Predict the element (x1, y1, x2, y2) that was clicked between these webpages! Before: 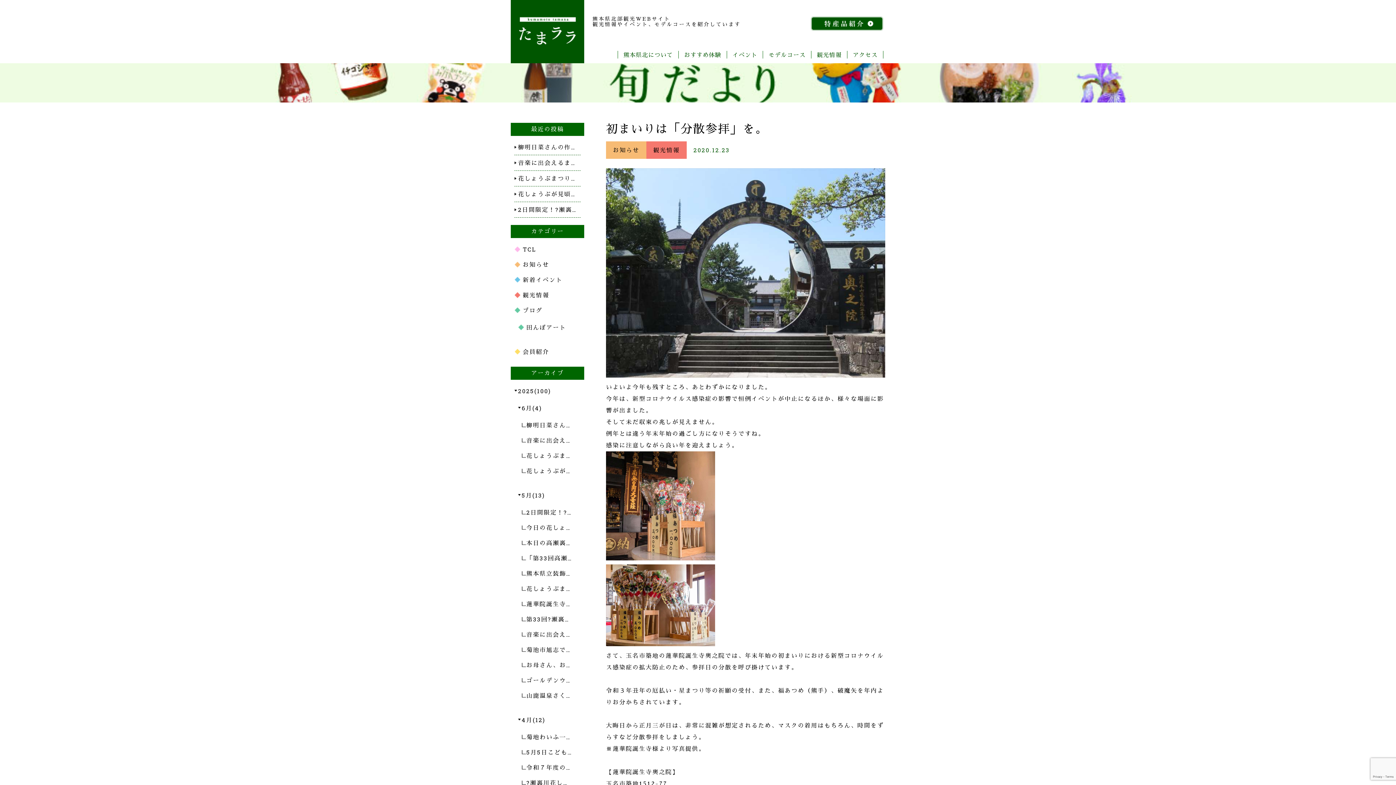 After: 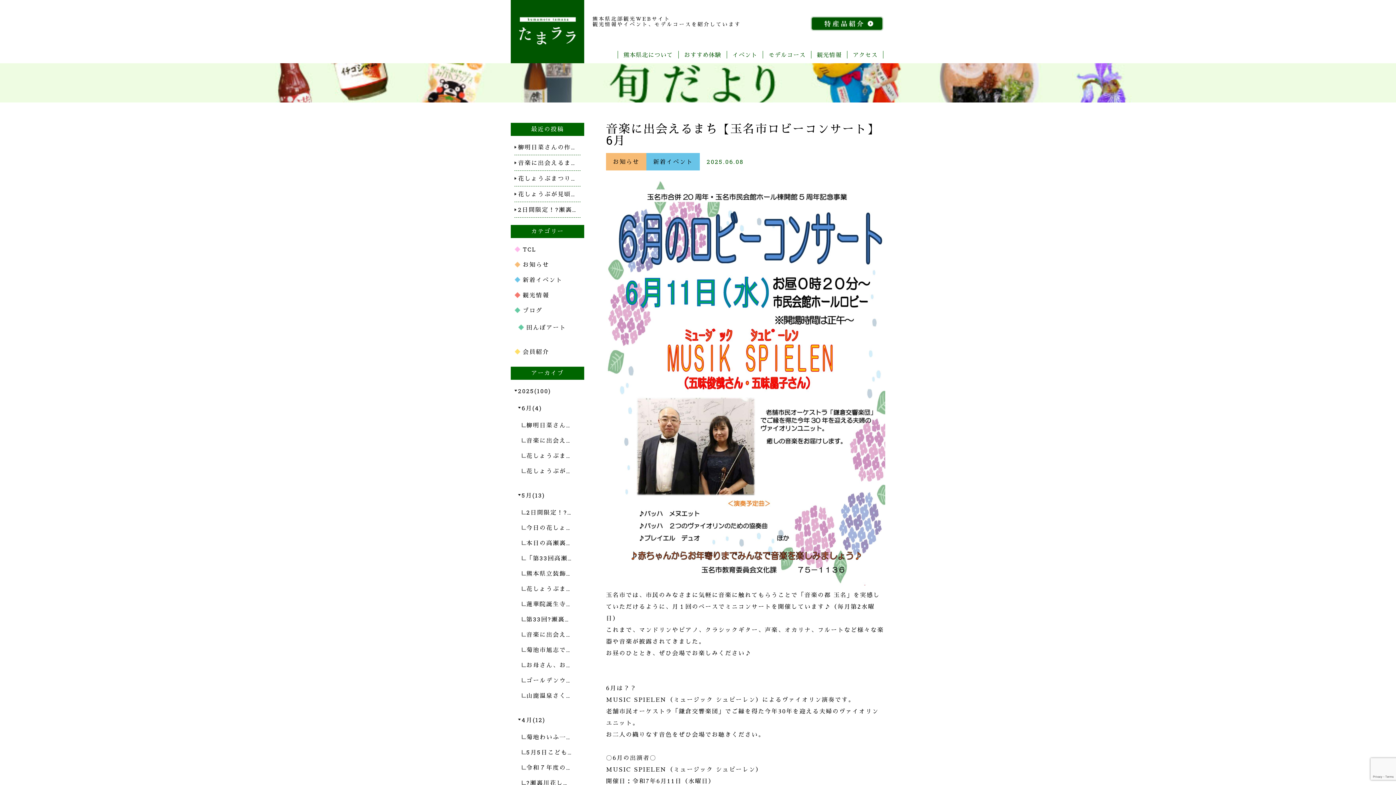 Action: bbox: (521, 436, 571, 444) label: 音楽に出会え…